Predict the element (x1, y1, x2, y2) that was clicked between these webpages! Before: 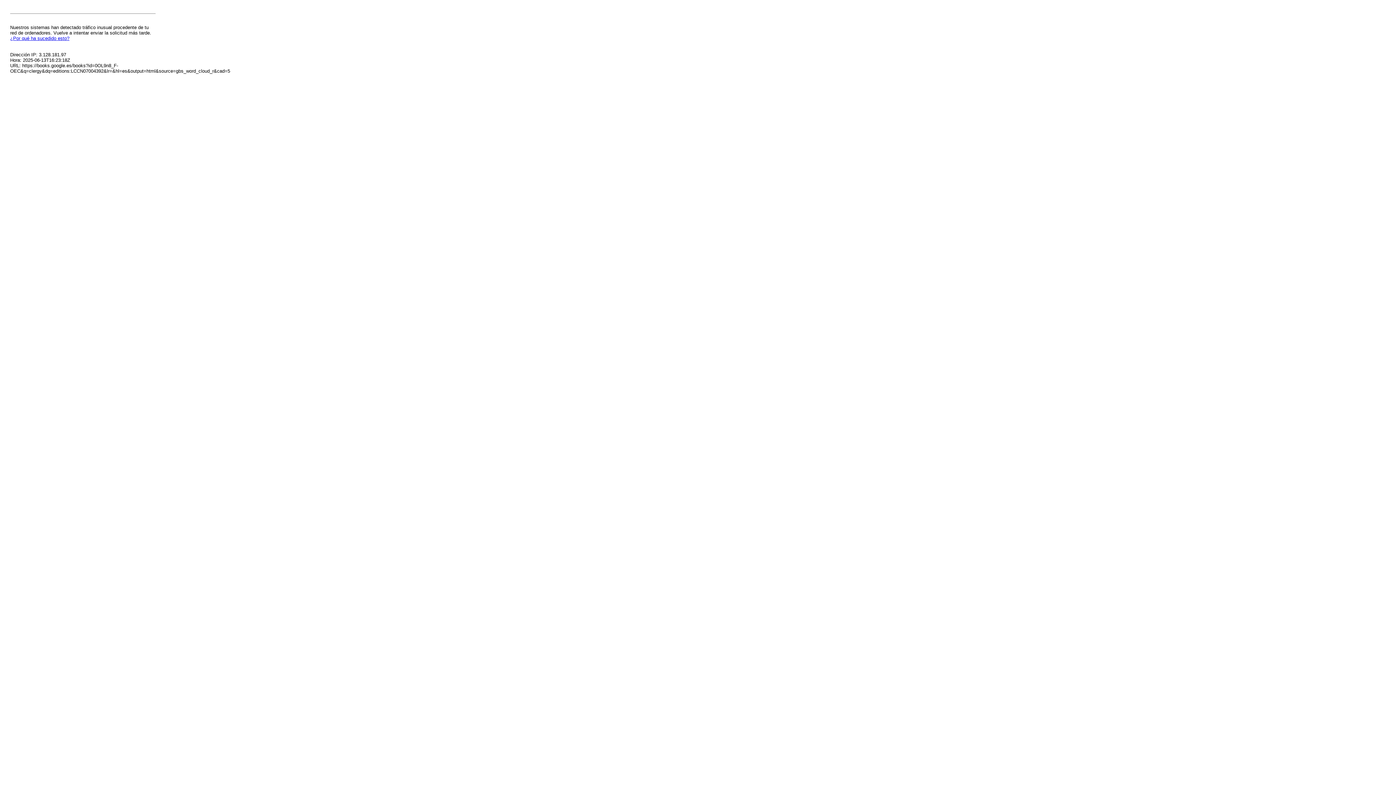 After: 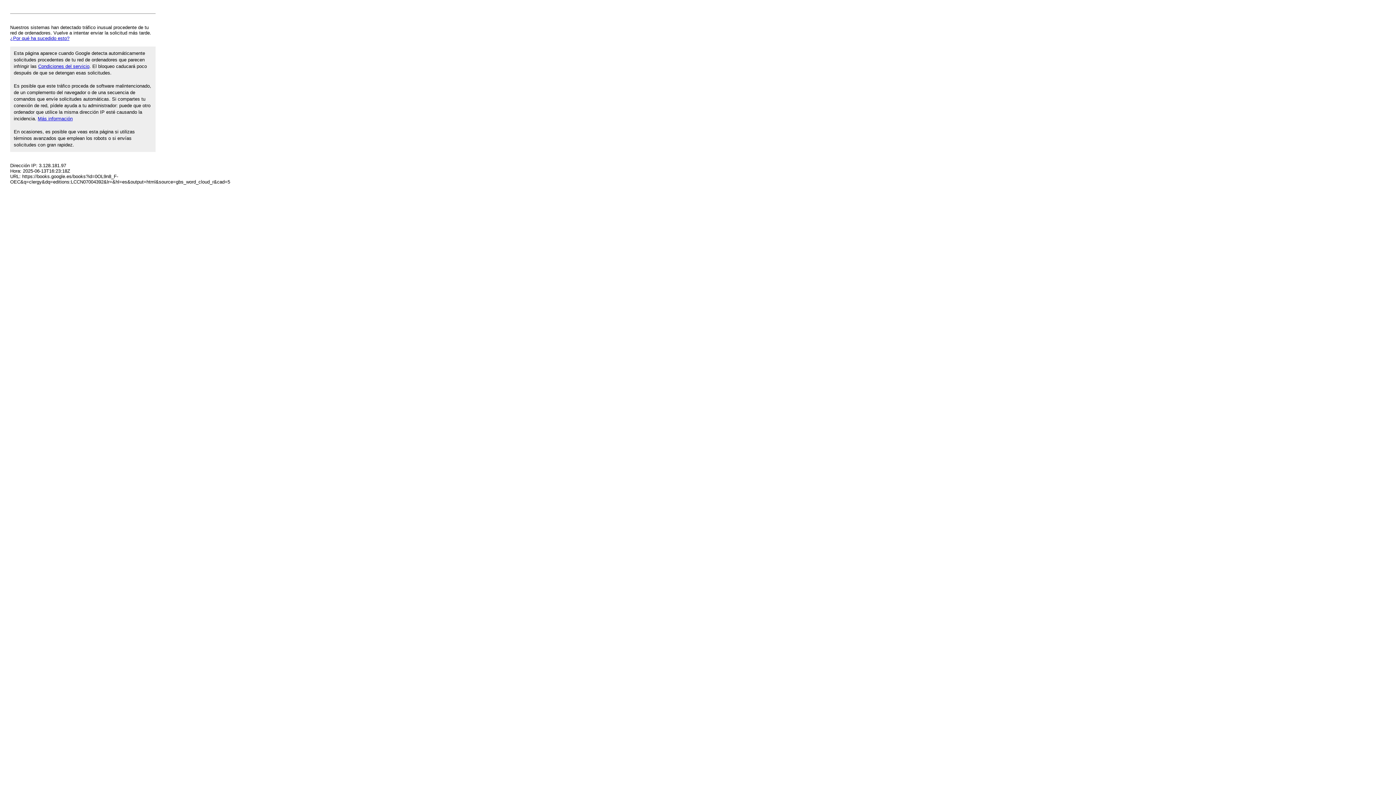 Action: label: ¿Por qué ha sucedido esto? bbox: (10, 35, 69, 41)